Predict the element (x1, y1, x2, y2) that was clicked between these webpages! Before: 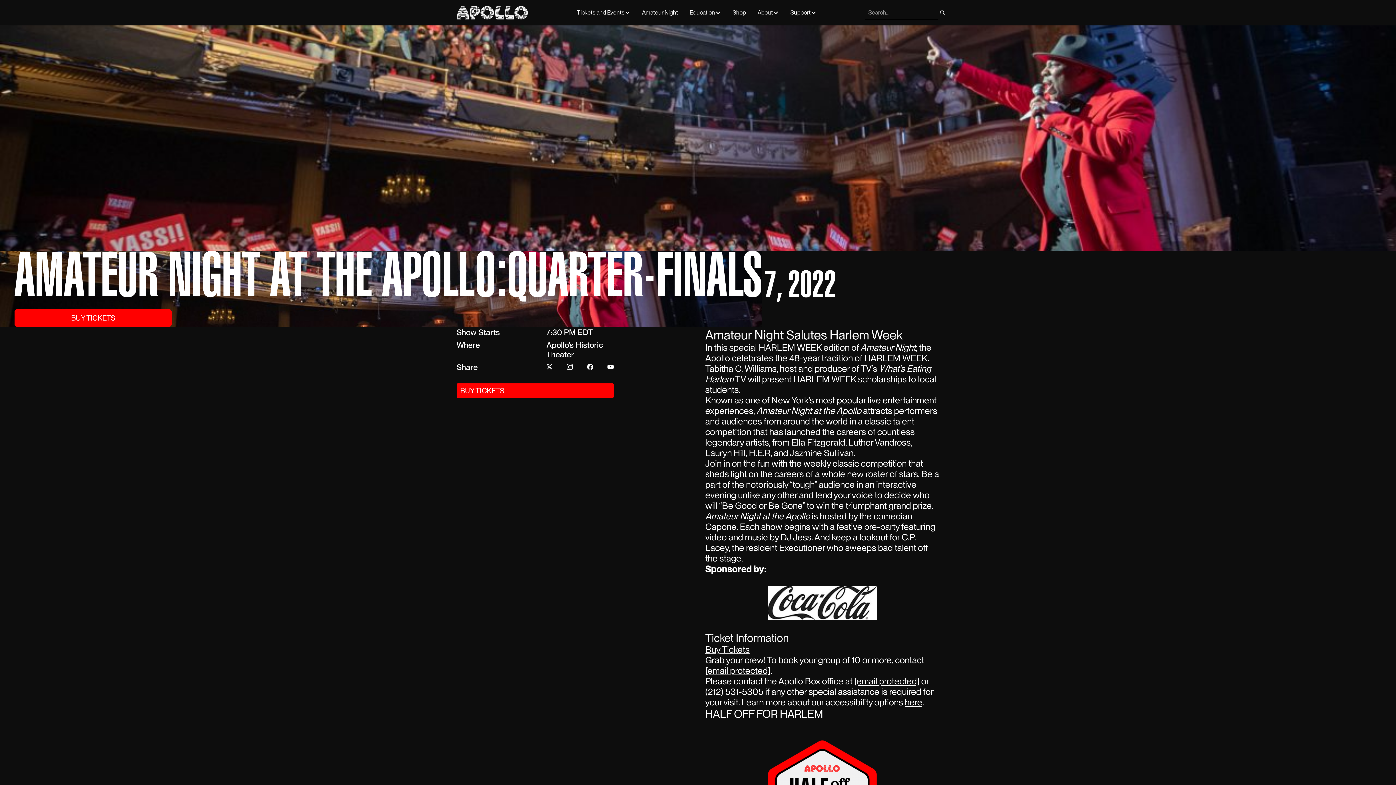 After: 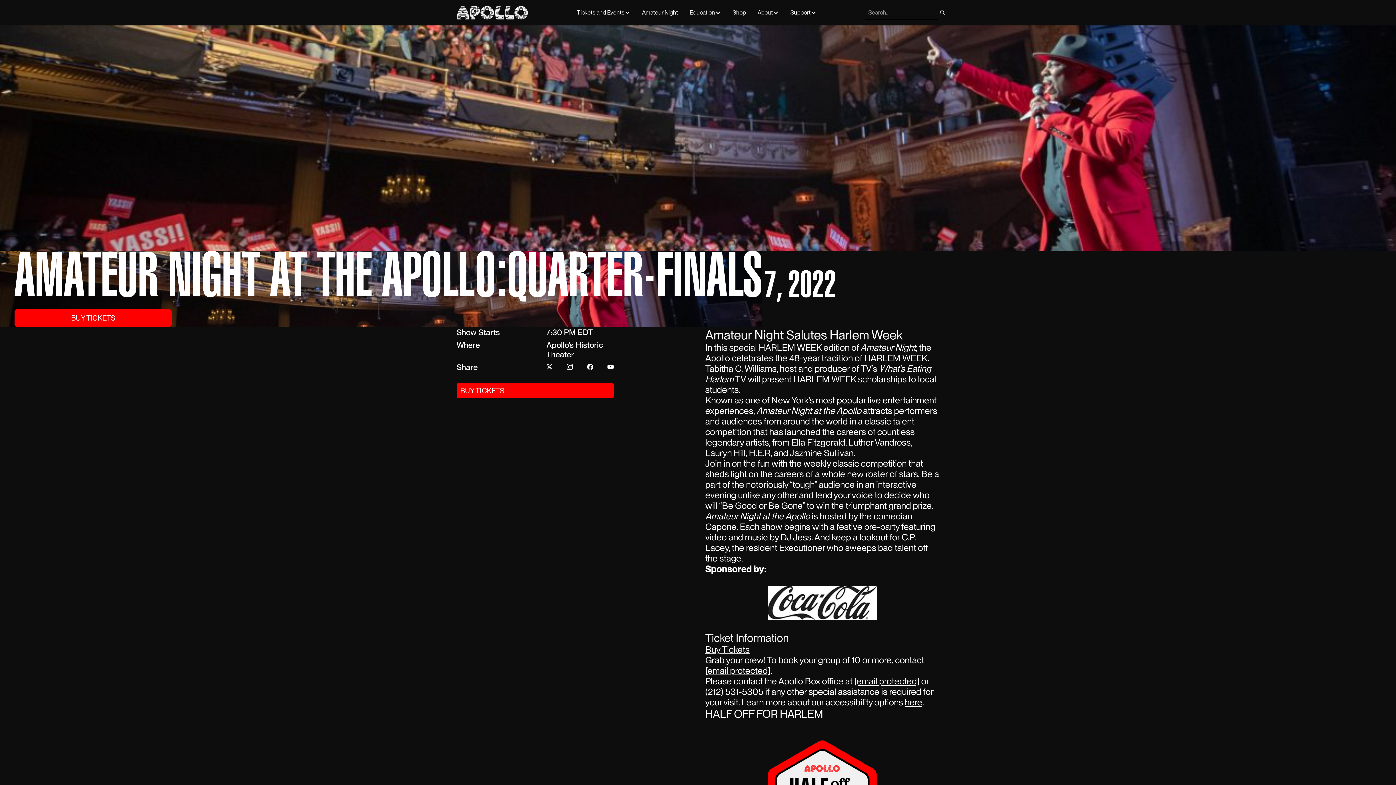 Action: bbox: (587, 362, 593, 372)